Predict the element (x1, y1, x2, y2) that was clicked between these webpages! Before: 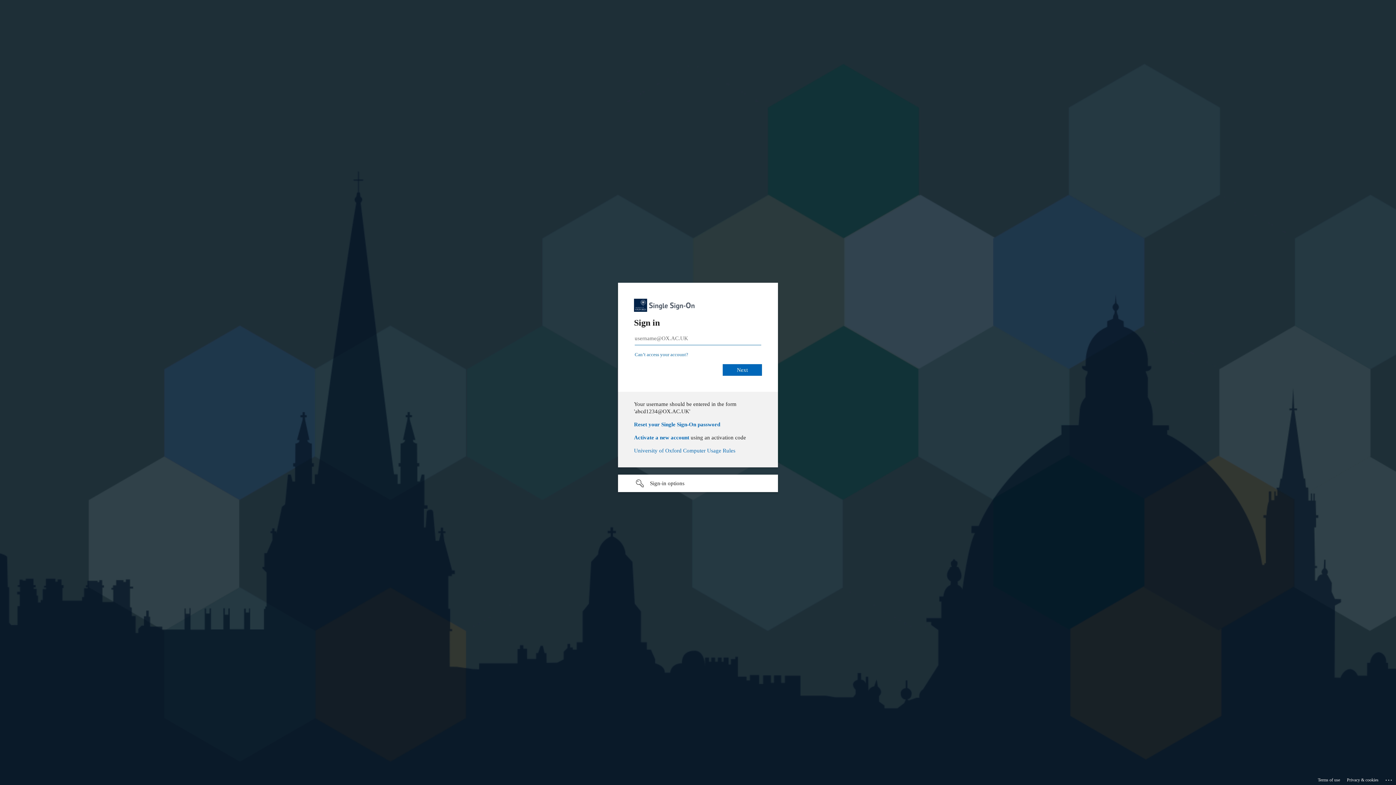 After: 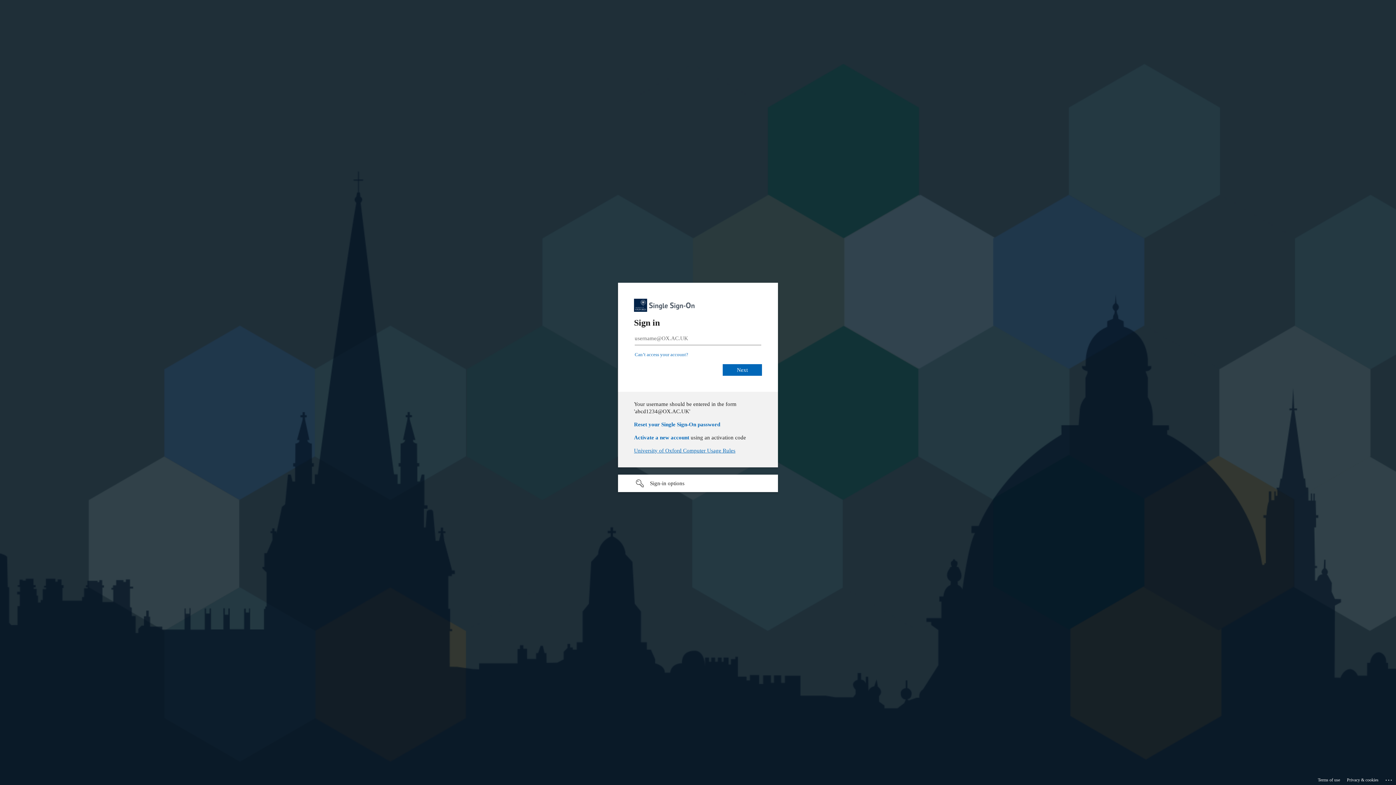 Action: bbox: (698, 448, 799, 453) label: University of Oxford Computer Usage Rules